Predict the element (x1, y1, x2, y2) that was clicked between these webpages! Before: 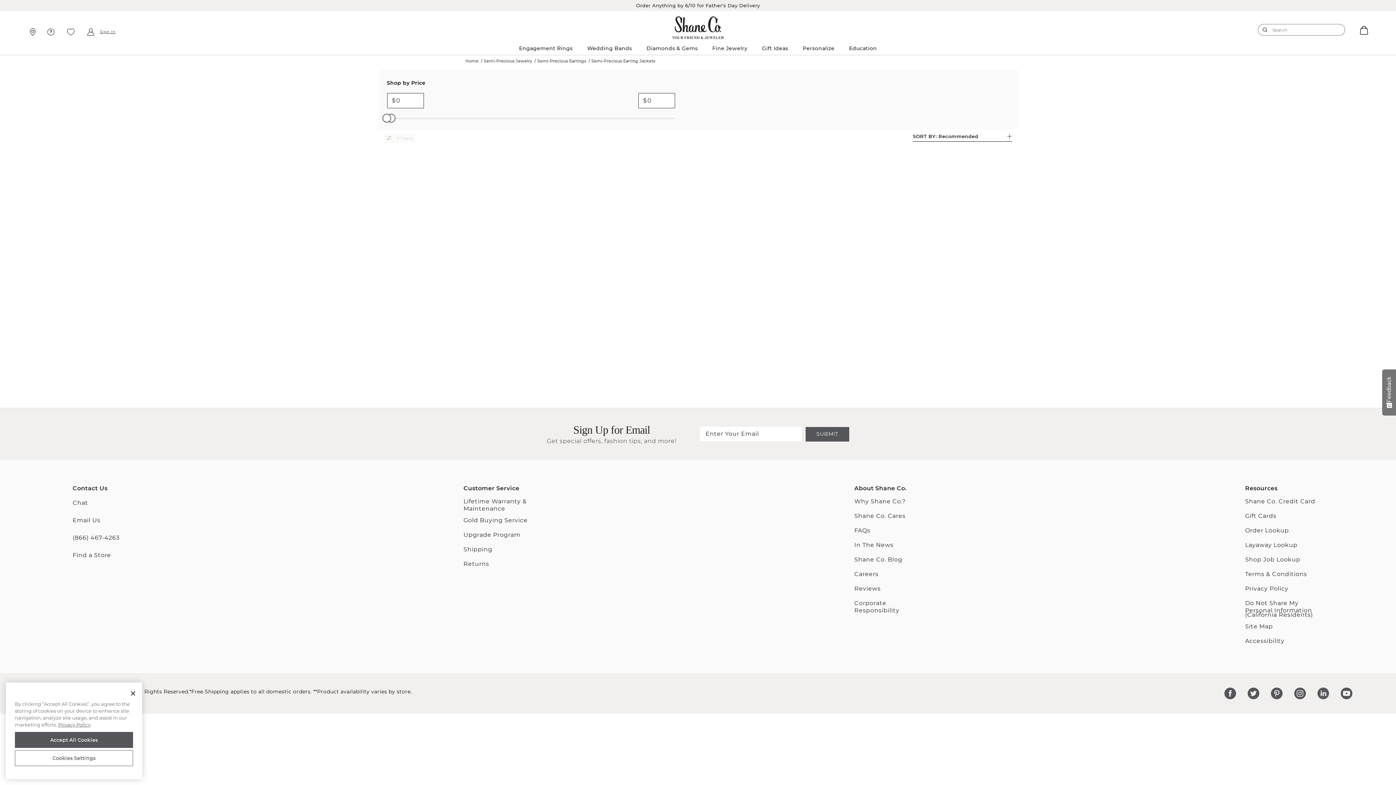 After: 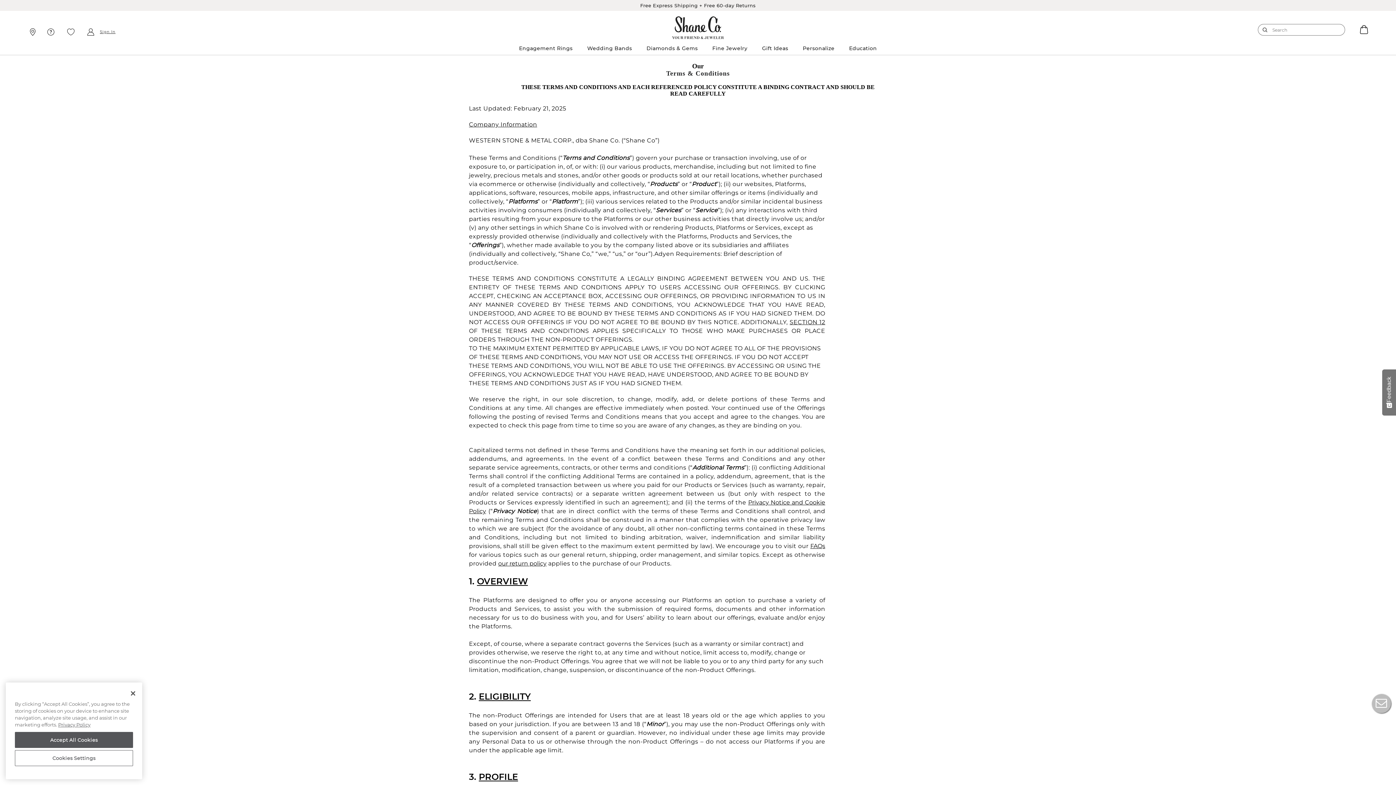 Action: bbox: (1245, 570, 1307, 577) label: Terms & Conditions